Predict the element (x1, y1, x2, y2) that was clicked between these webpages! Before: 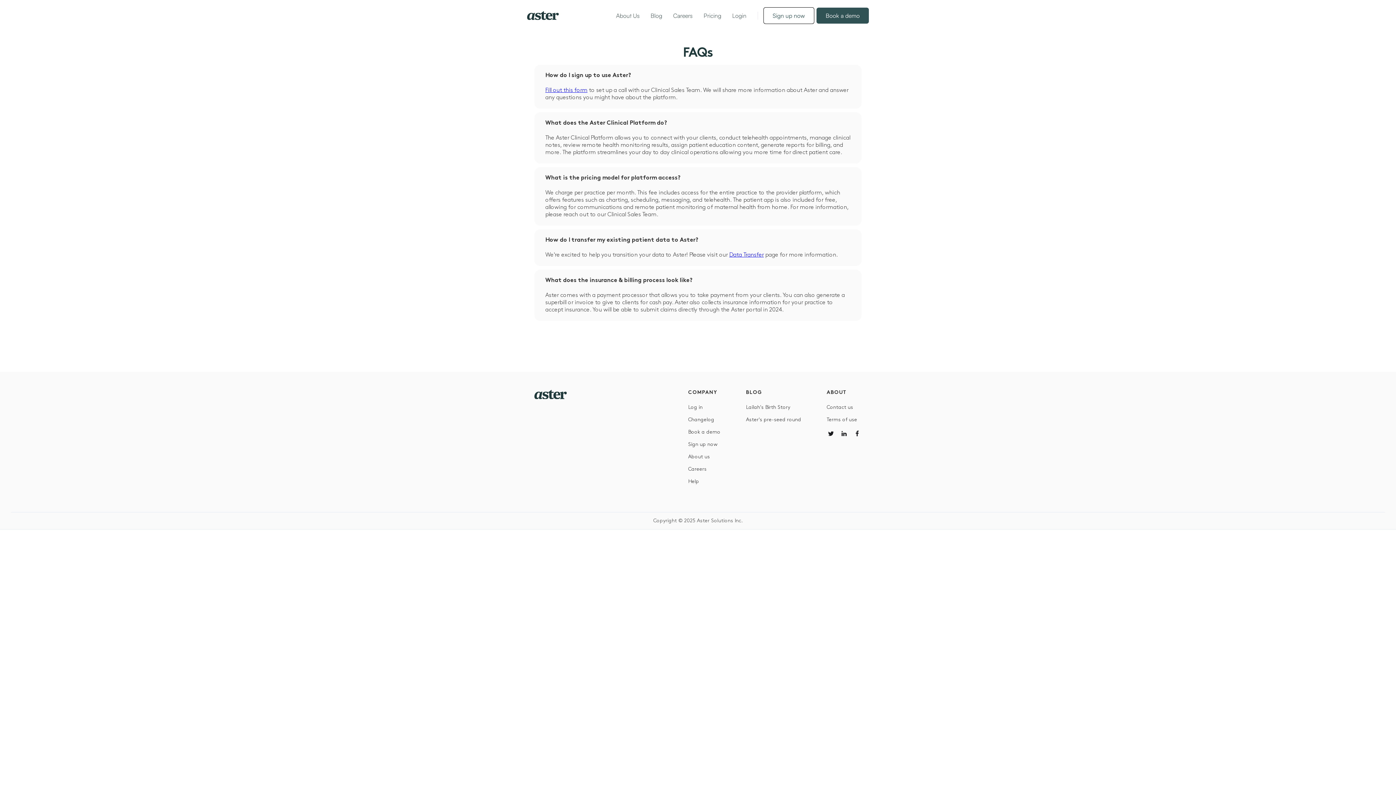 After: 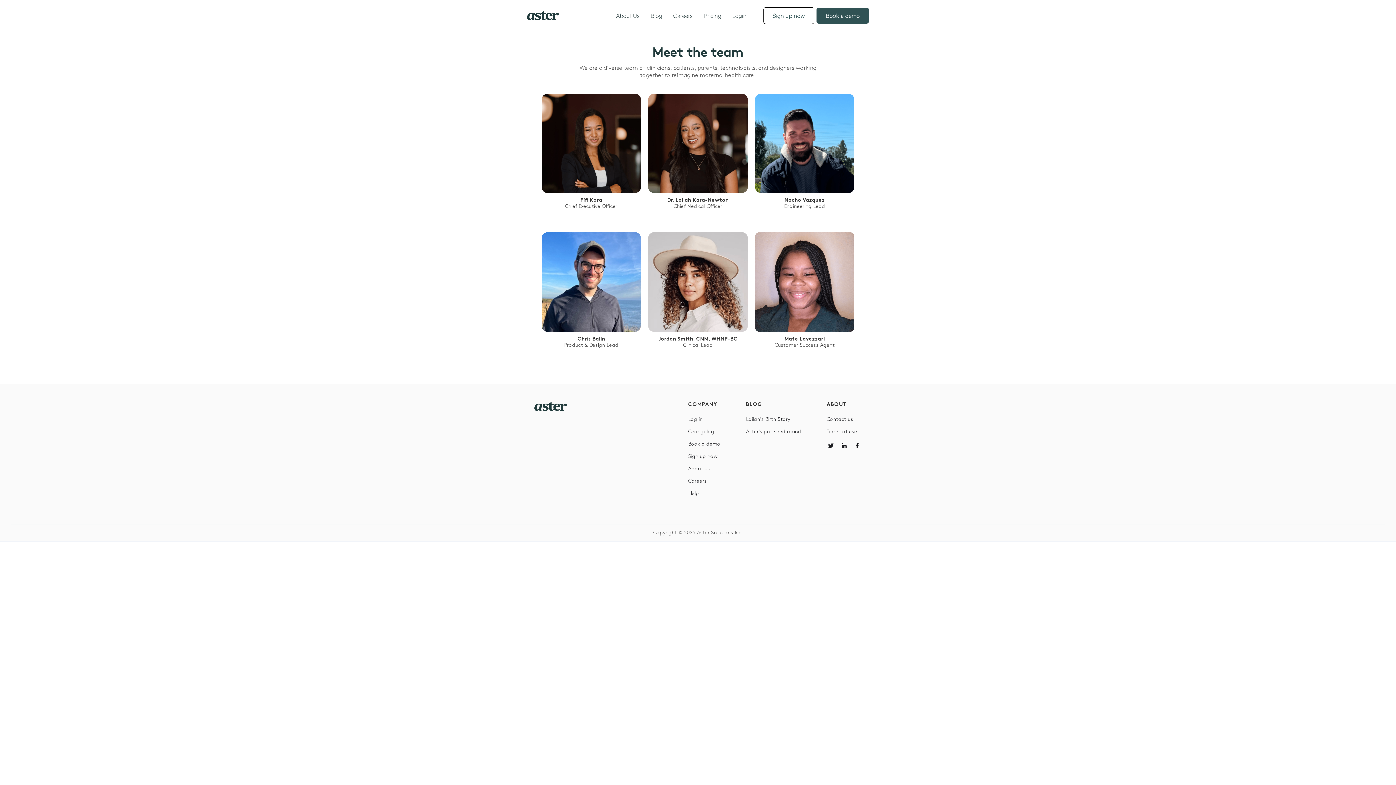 Action: bbox: (612, 10, 643, 20) label: About Us